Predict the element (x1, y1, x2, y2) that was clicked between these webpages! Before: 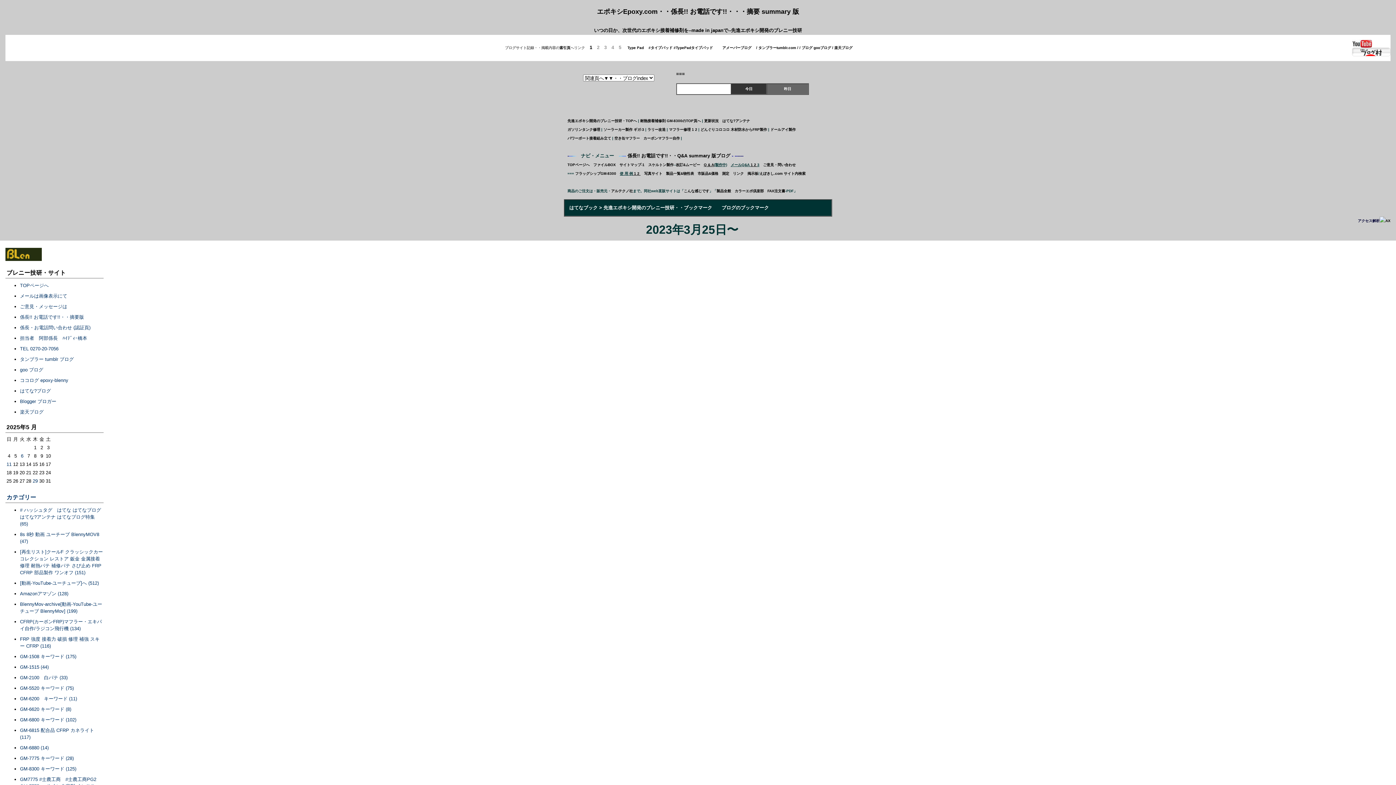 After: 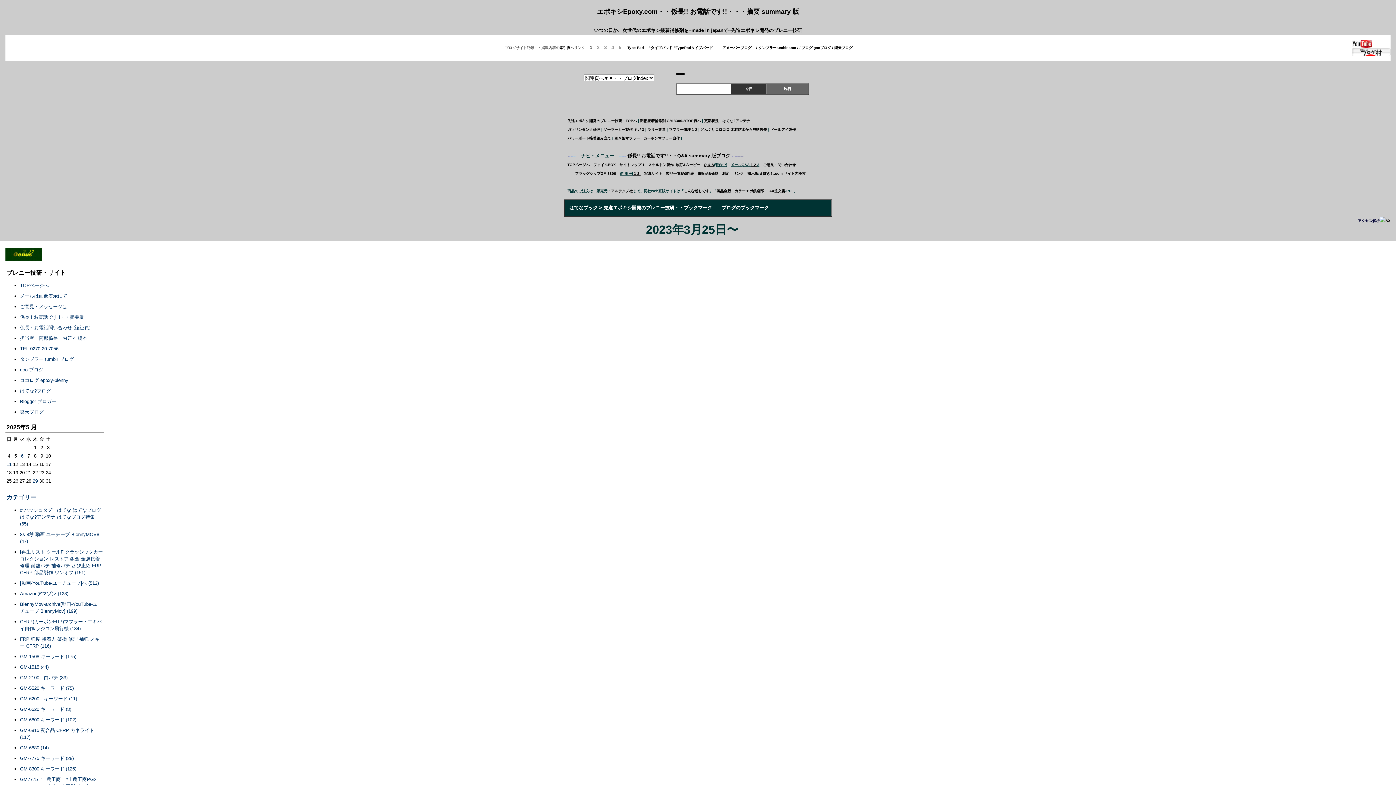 Action: bbox: (20, 325, 90, 330) label: 係長・お電話問い合わせ (認証頁)